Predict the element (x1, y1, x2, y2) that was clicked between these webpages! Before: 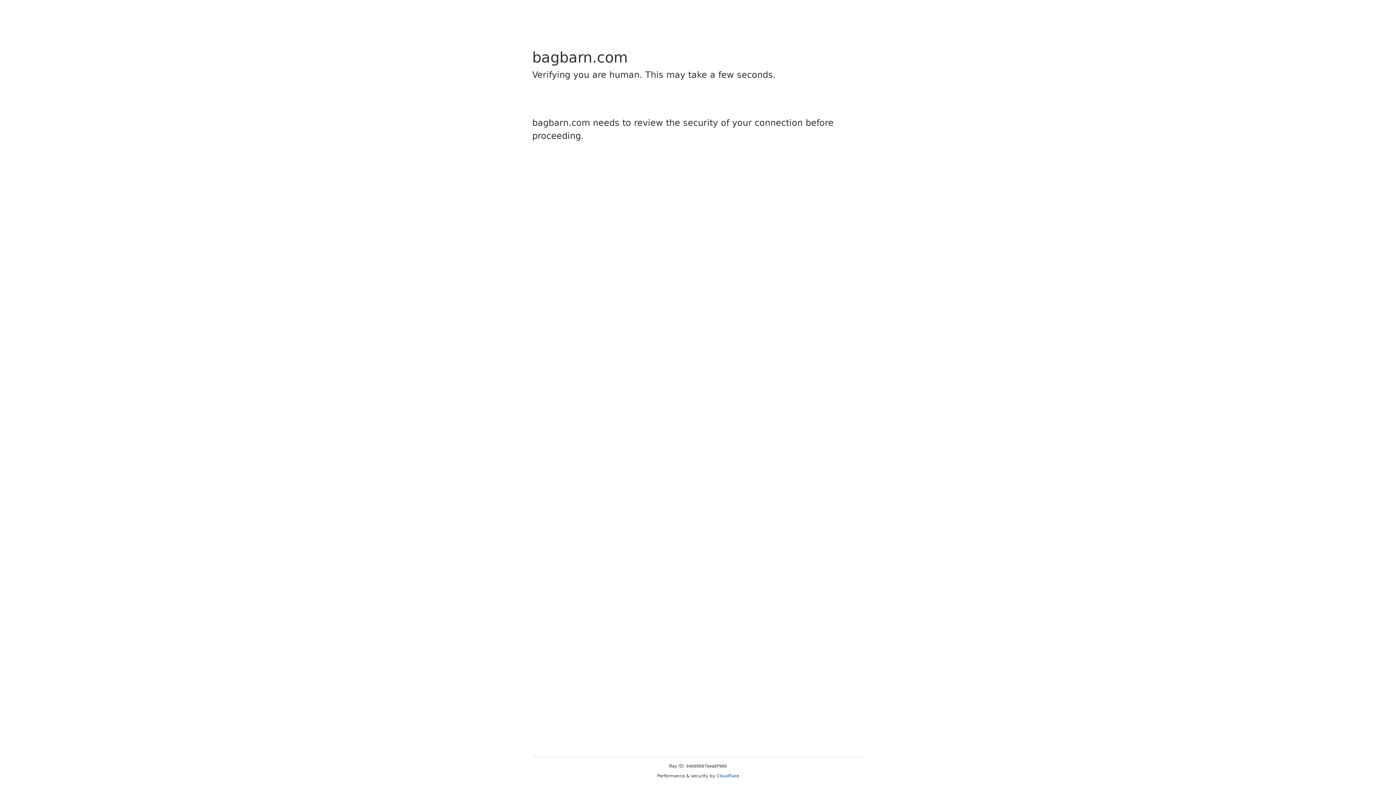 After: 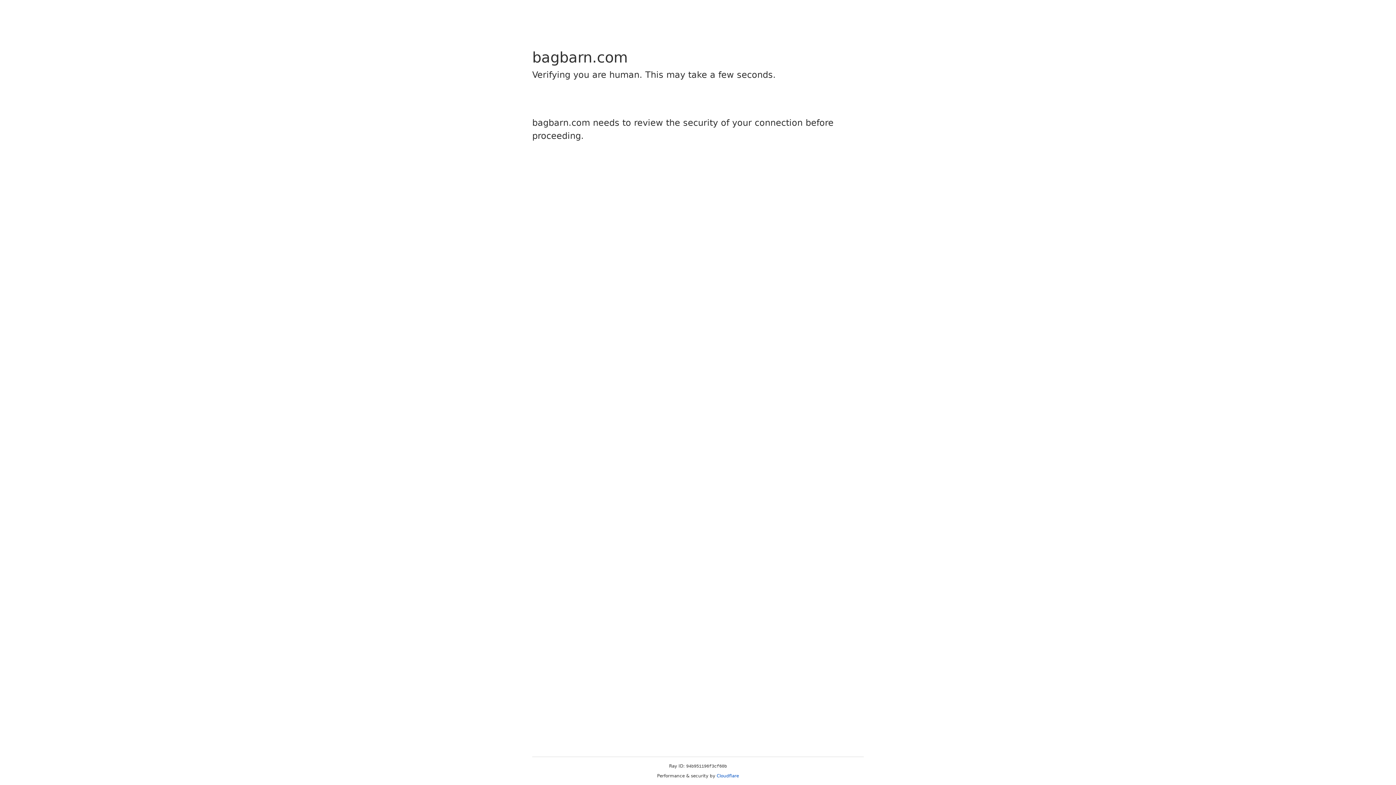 Action: label: Cloudflare bbox: (716, 773, 739, 778)